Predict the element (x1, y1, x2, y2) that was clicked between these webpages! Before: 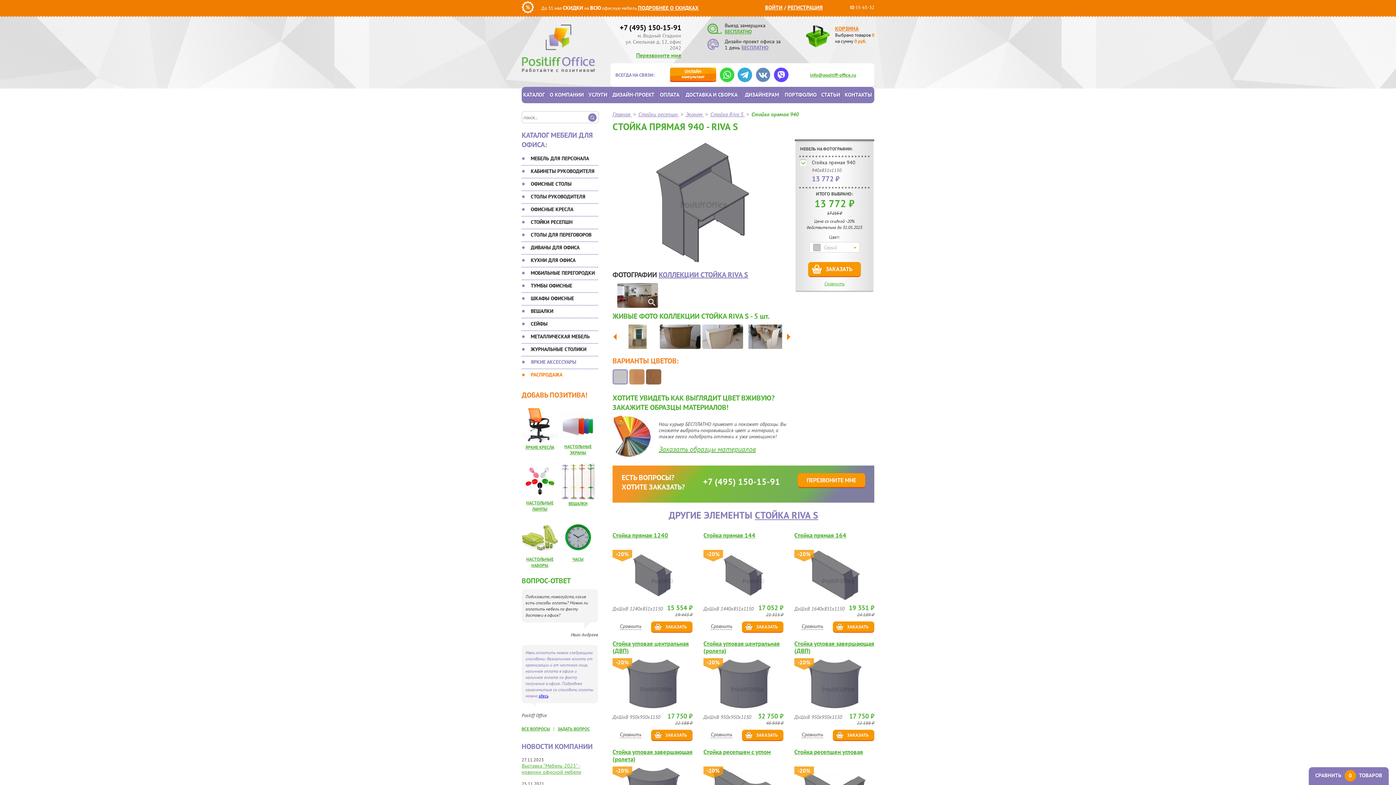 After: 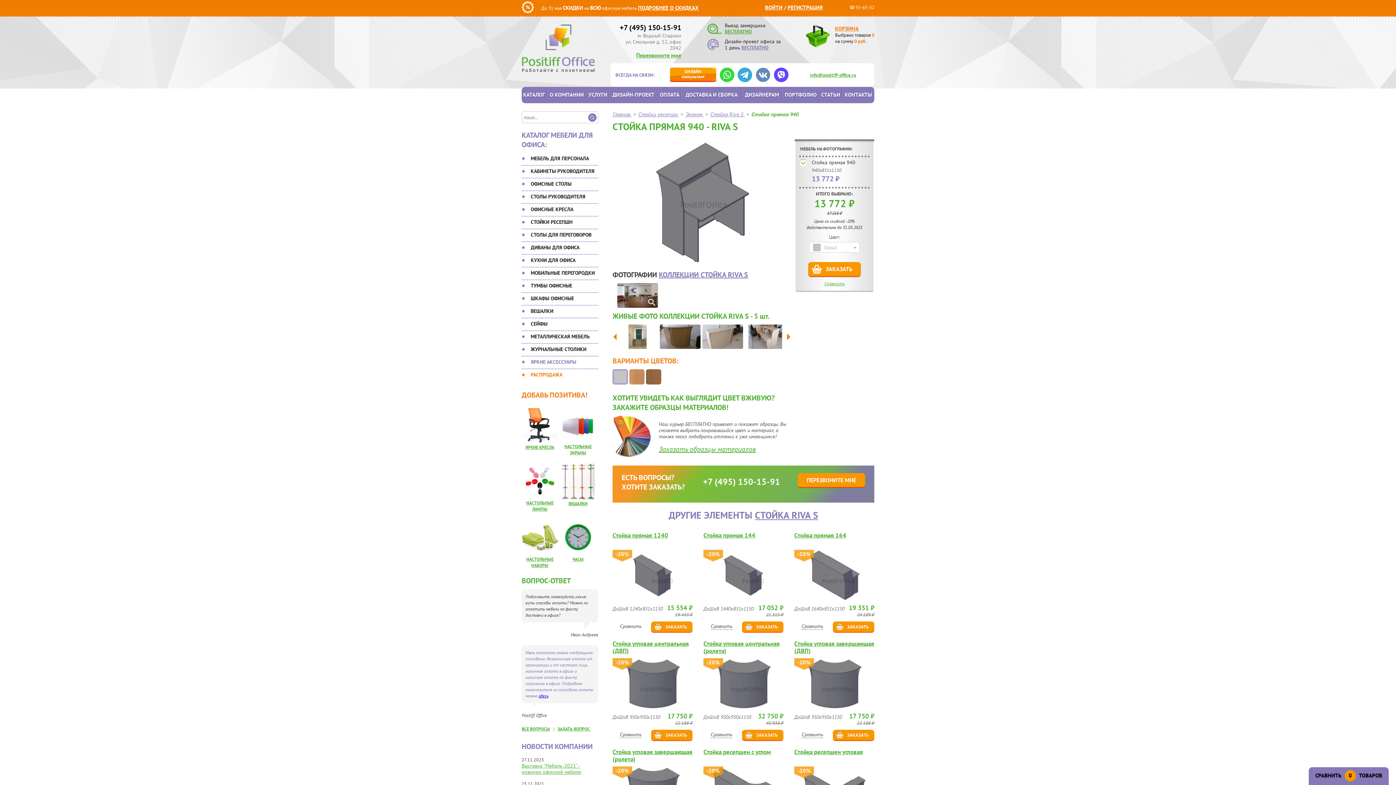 Action: bbox: (620, 623, 641, 630) label: Сравнить